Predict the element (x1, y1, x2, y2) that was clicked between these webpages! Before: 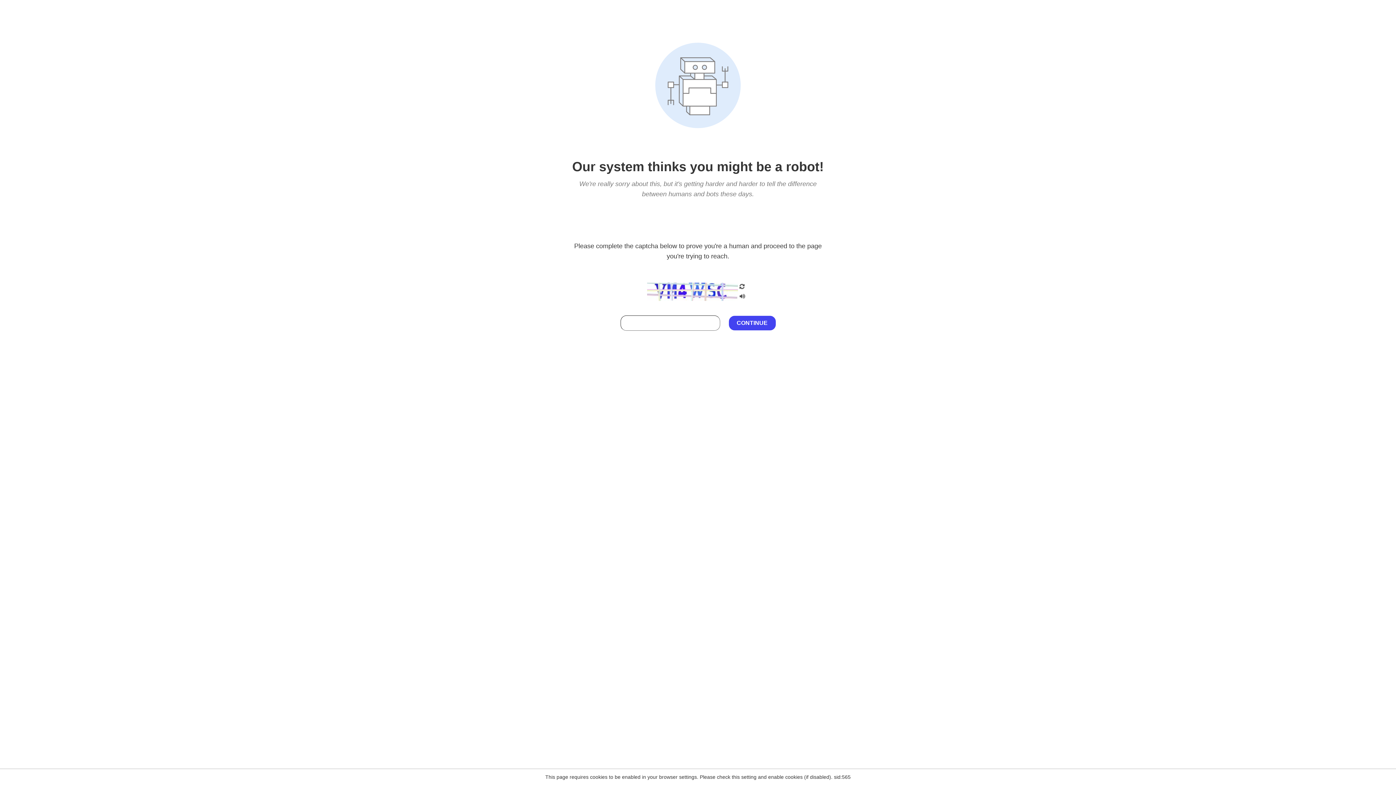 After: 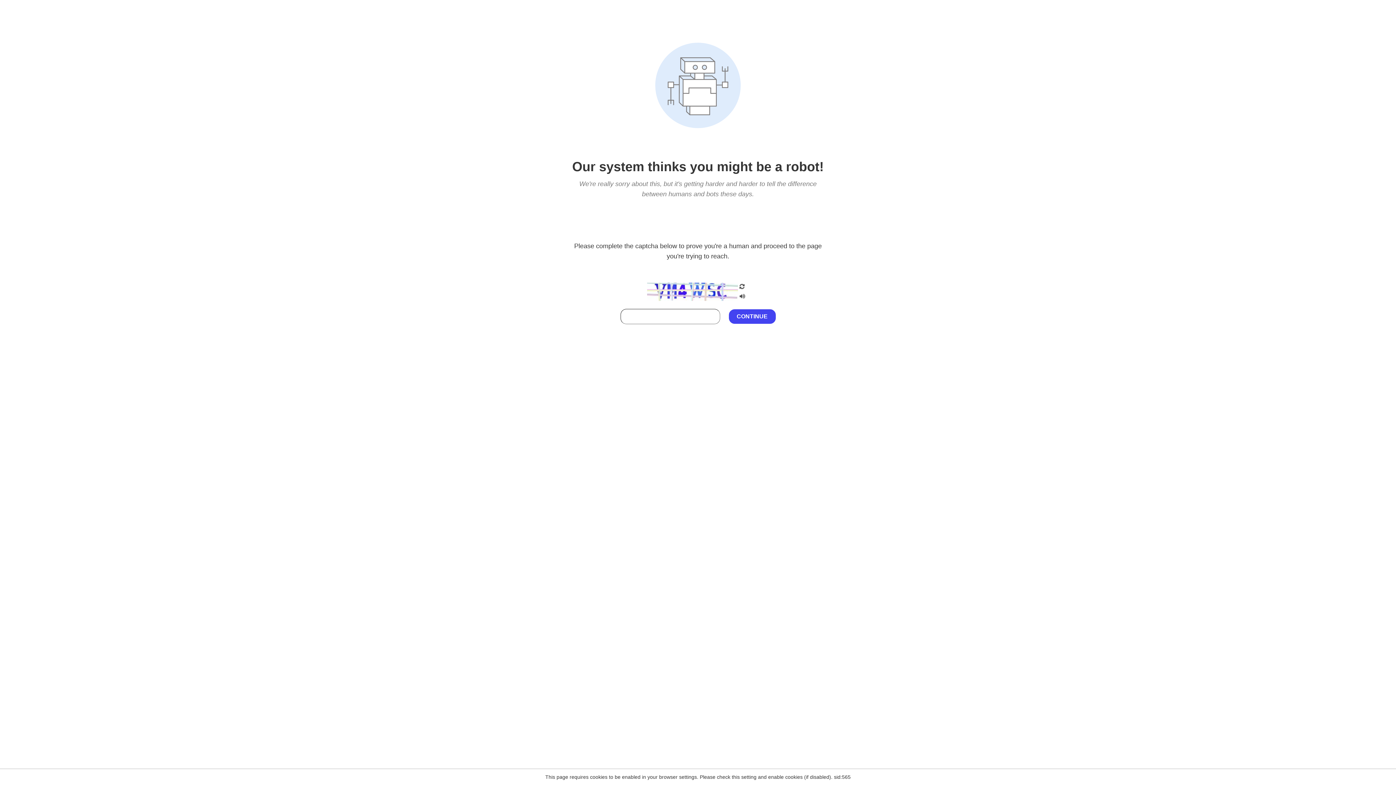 Action: bbox: (738, 212, 746, 219)